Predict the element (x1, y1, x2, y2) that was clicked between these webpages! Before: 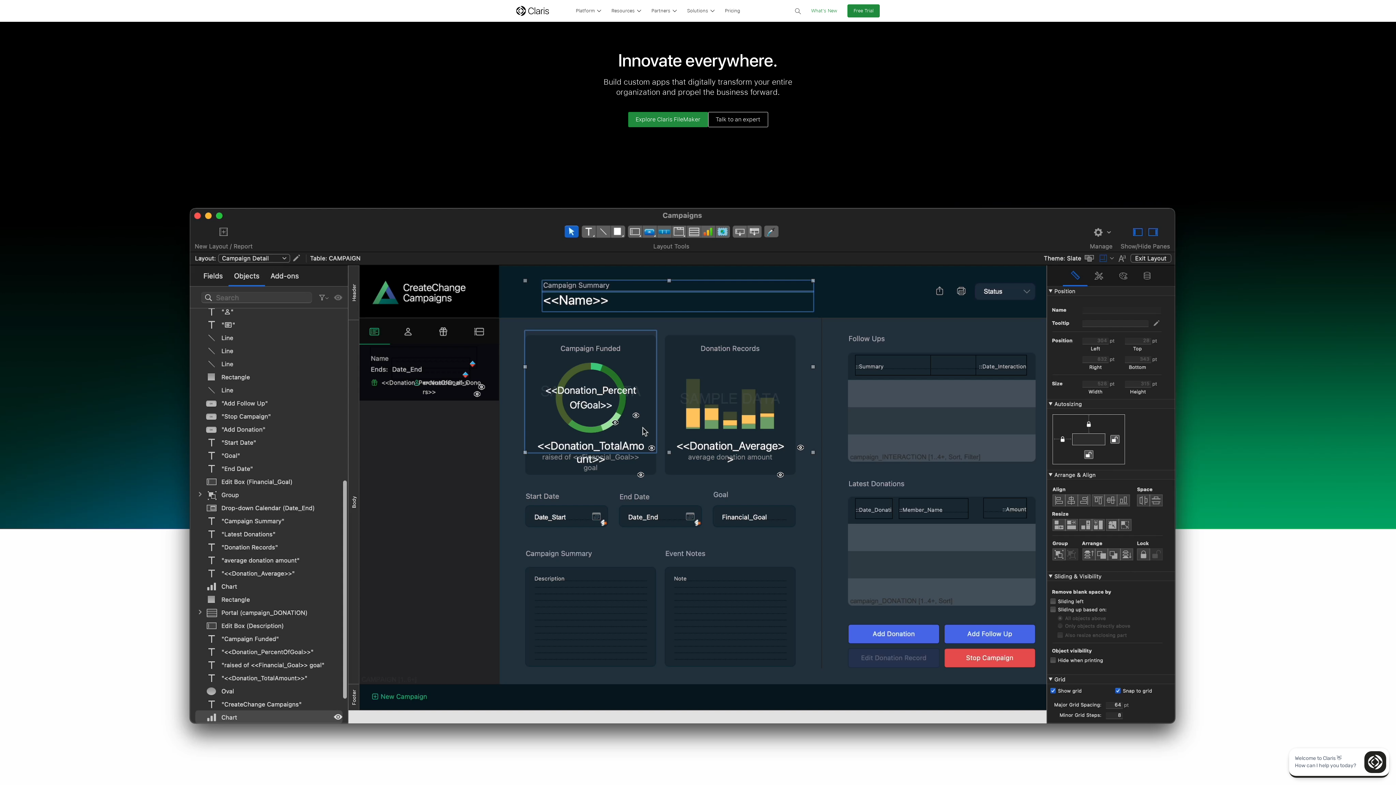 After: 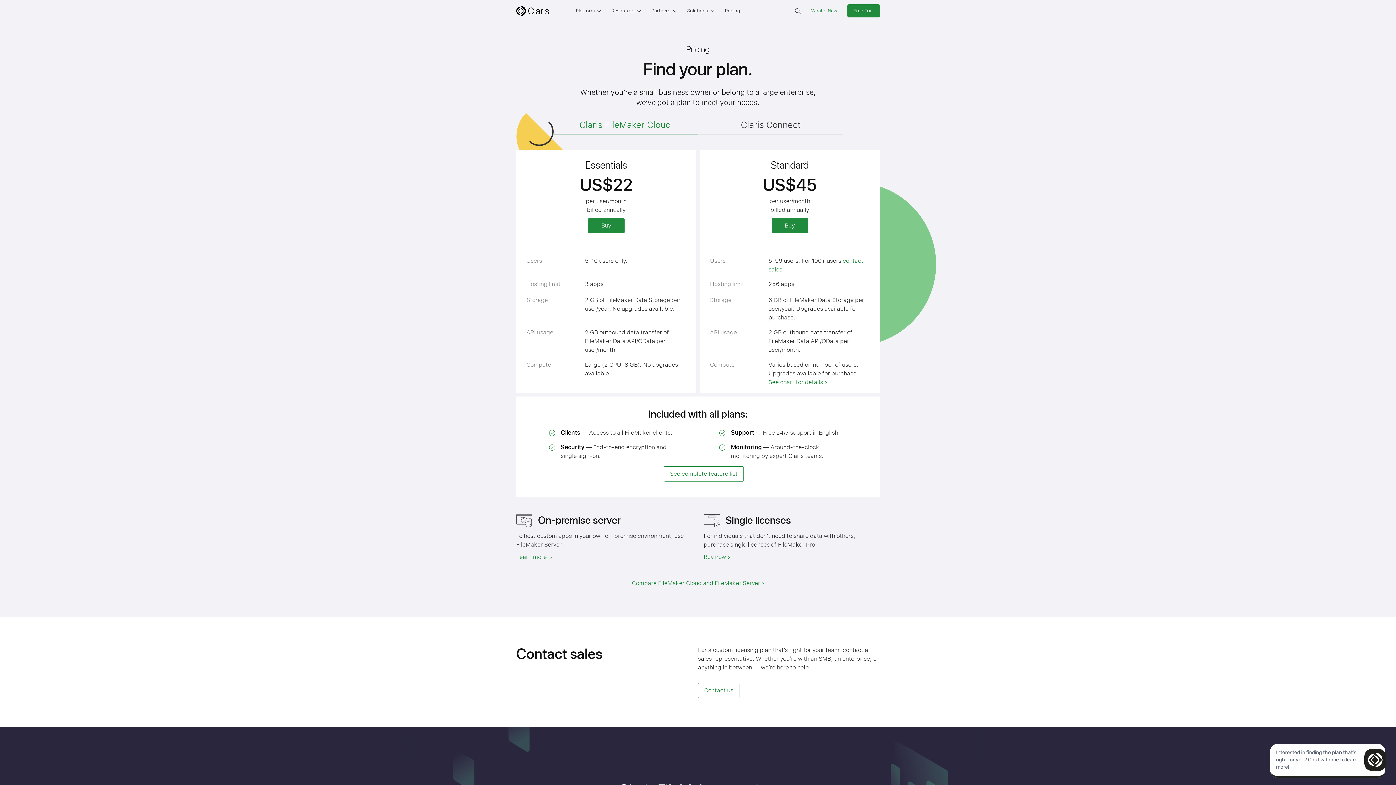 Action: bbox: (725, 6, 740, 15) label: Pricing